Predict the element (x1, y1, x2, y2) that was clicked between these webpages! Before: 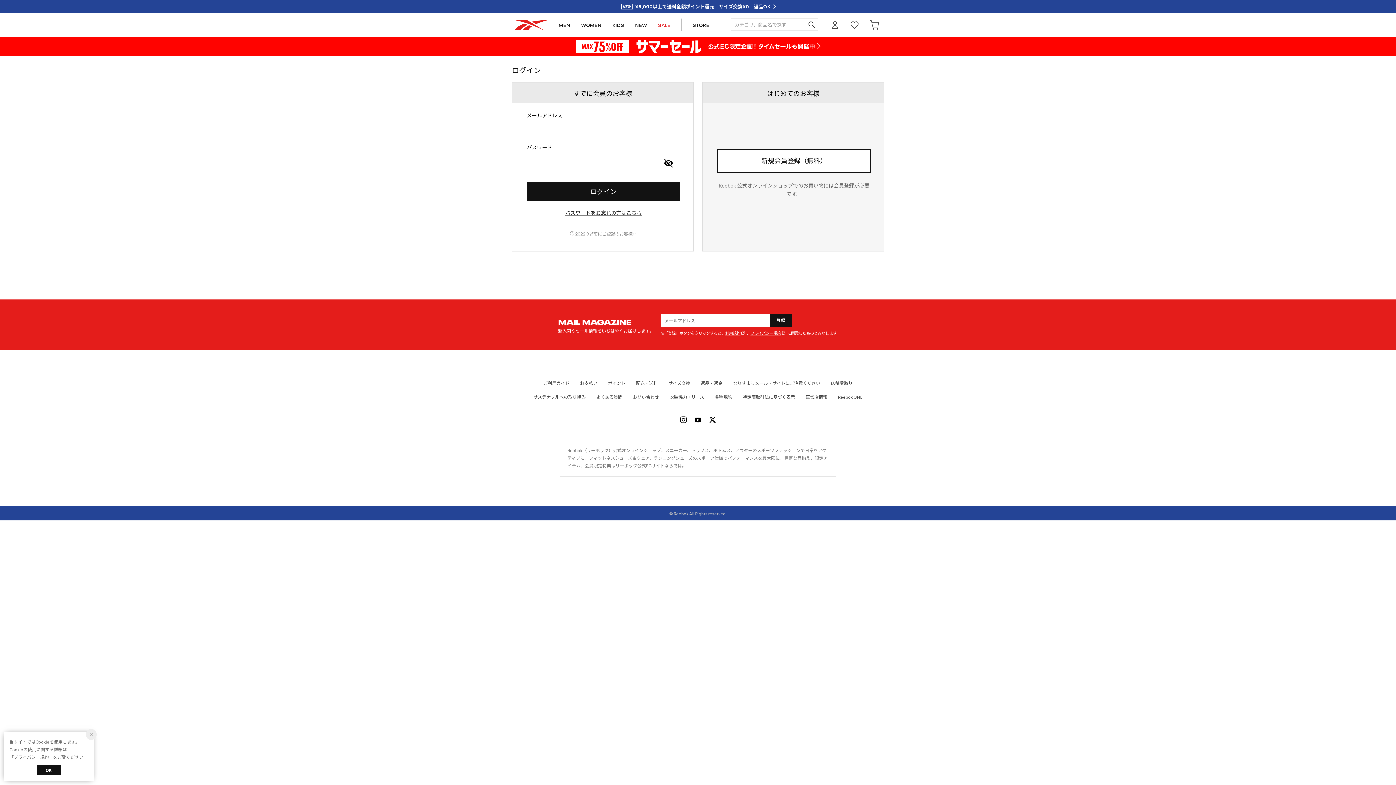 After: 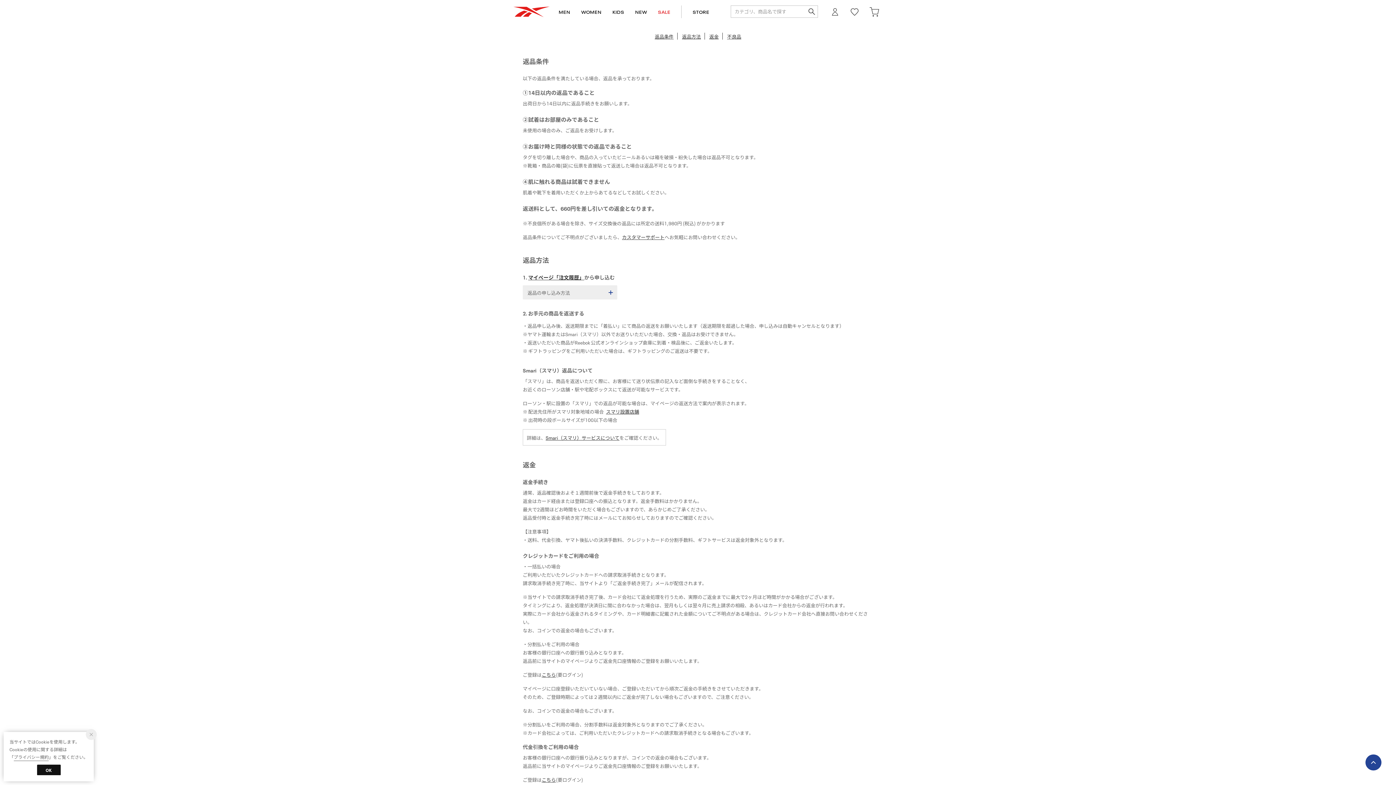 Action: label: 返品・返金 bbox: (696, 379, 727, 386)